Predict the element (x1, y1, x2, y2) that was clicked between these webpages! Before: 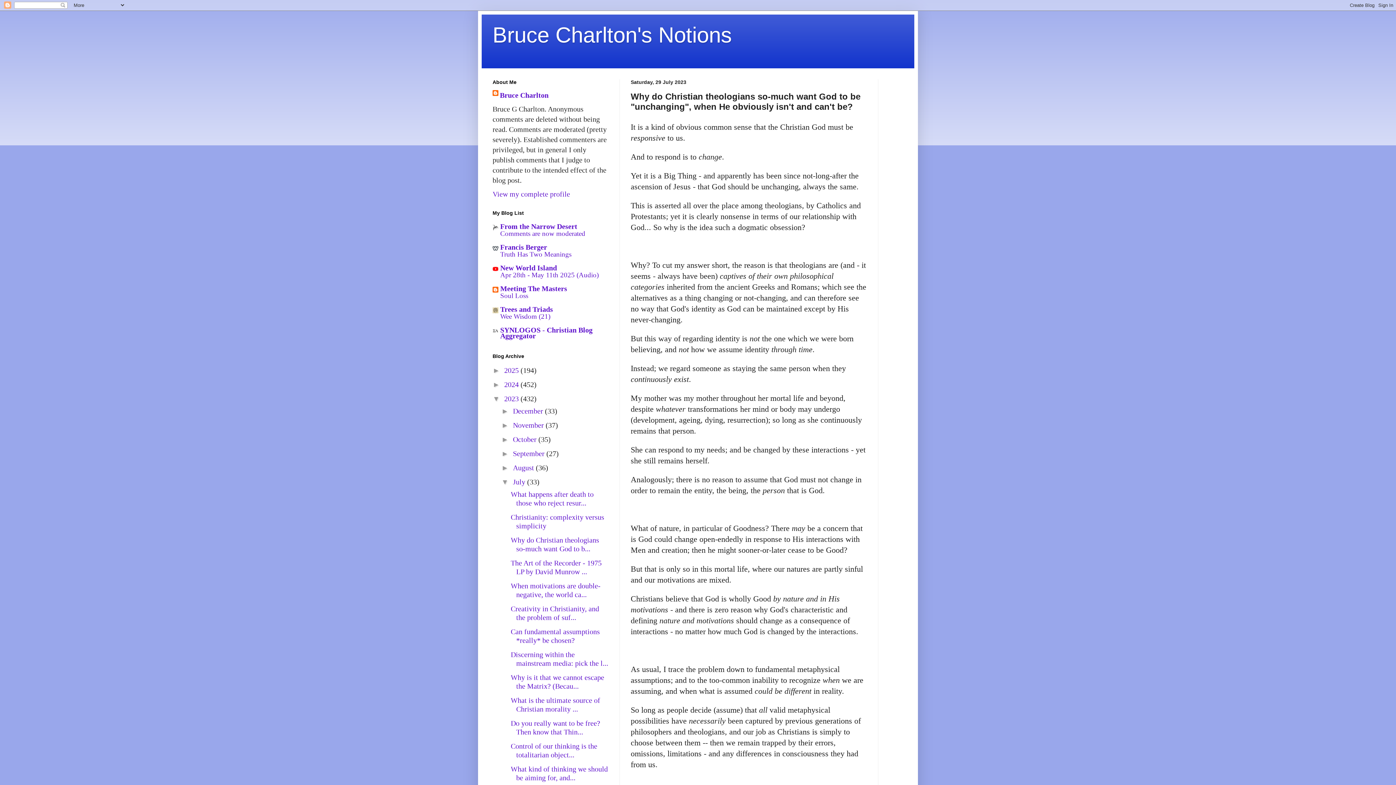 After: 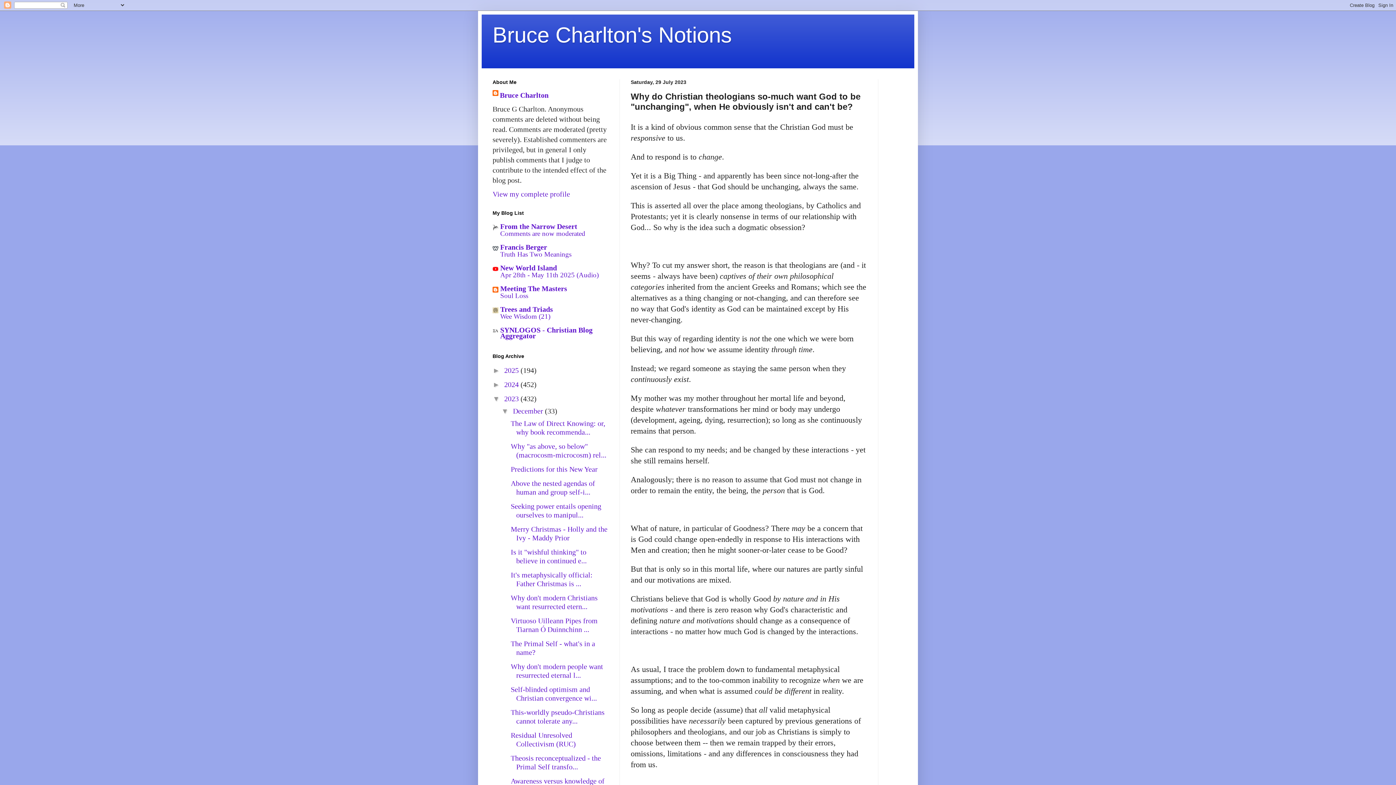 Action: bbox: (501, 407, 513, 415) label: ►  